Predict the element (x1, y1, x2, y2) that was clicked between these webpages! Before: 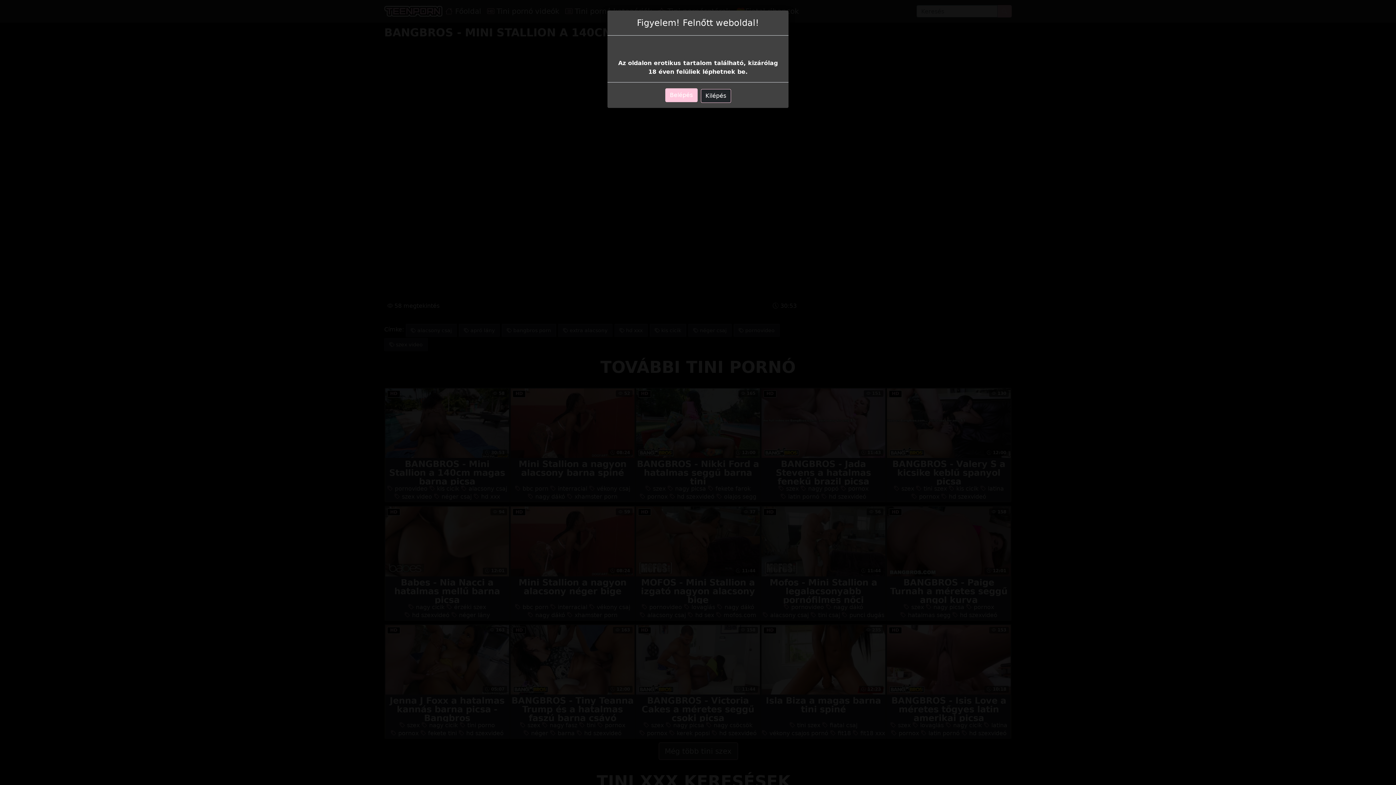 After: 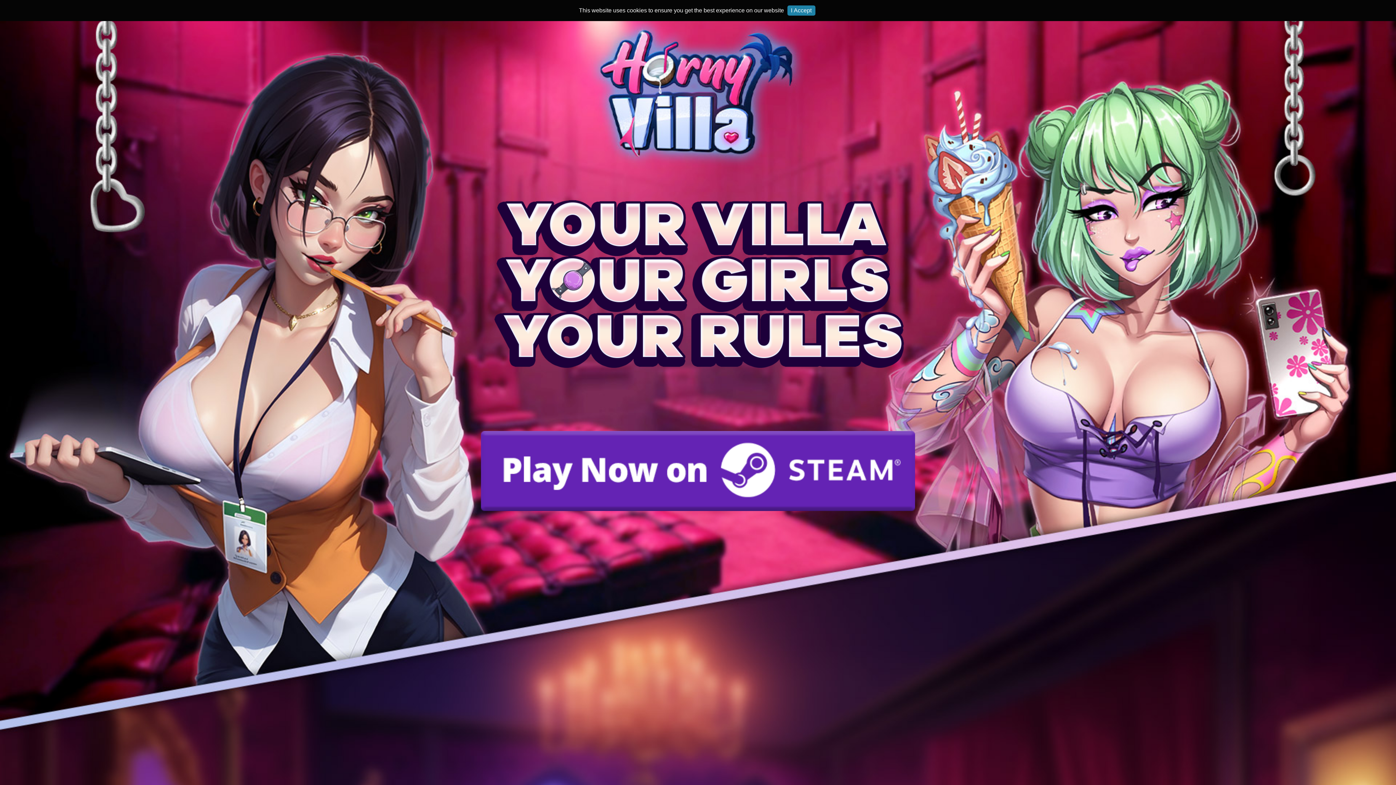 Action: bbox: (700, 89, 731, 102) label: Kilépés